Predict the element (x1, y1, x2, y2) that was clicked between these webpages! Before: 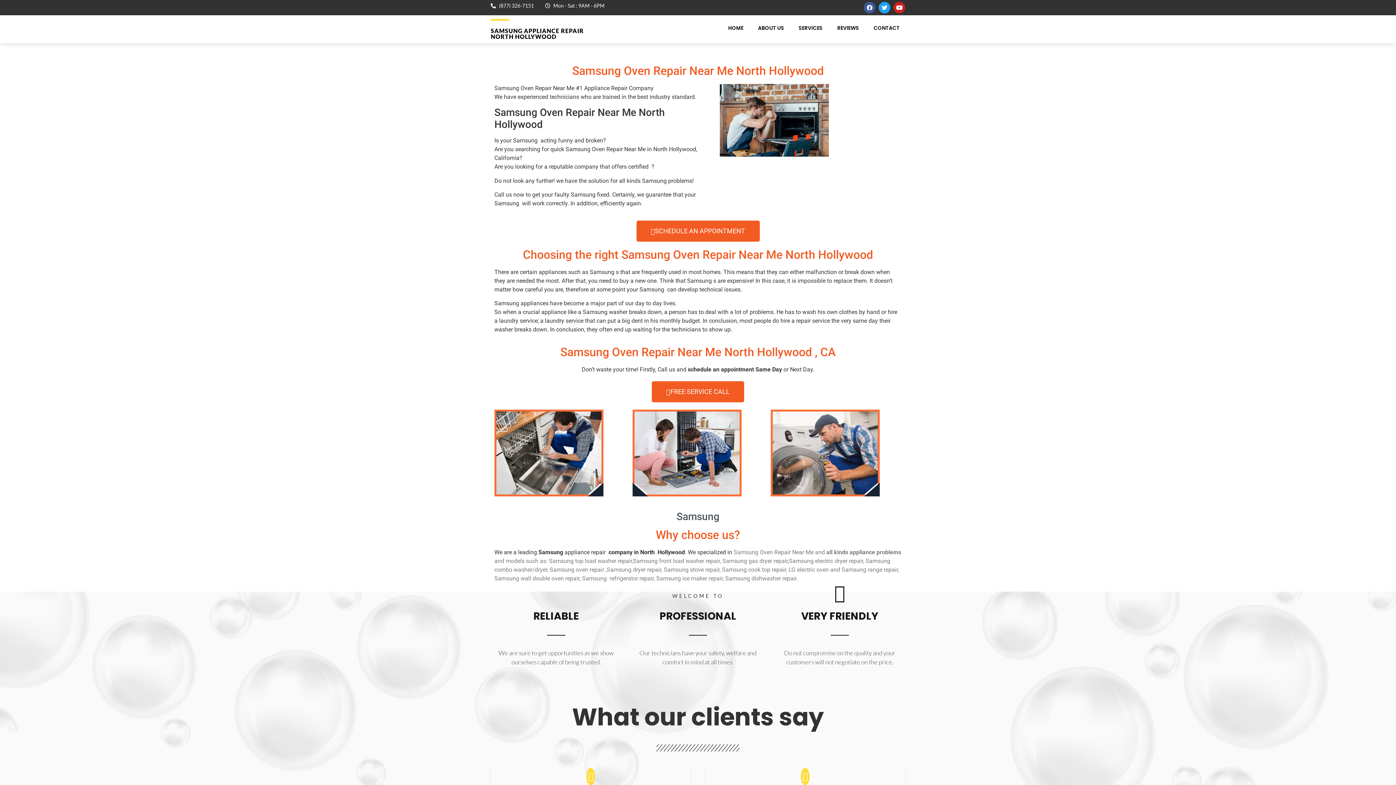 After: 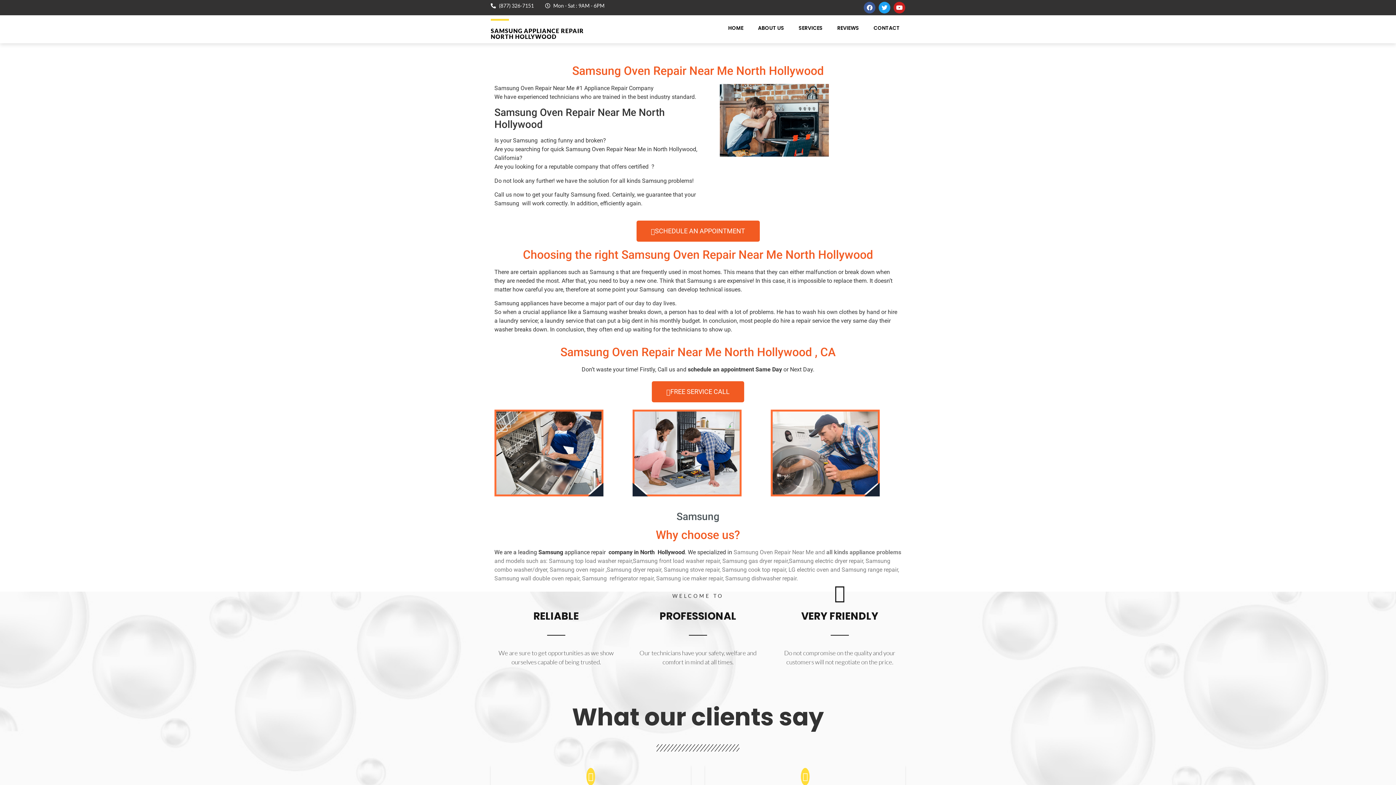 Action: bbox: (636, 220, 759, 241) label: SCHEDULE AN APPOINTMENT